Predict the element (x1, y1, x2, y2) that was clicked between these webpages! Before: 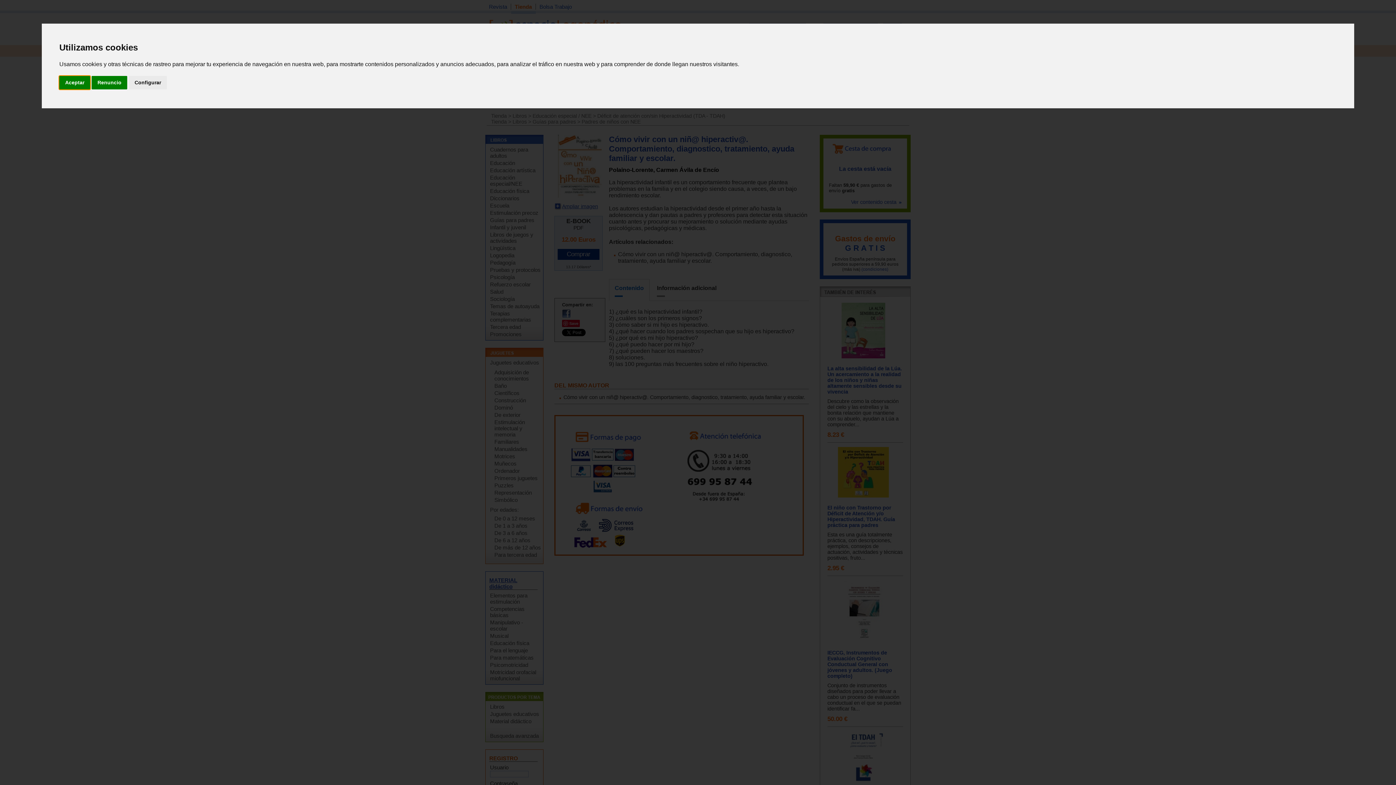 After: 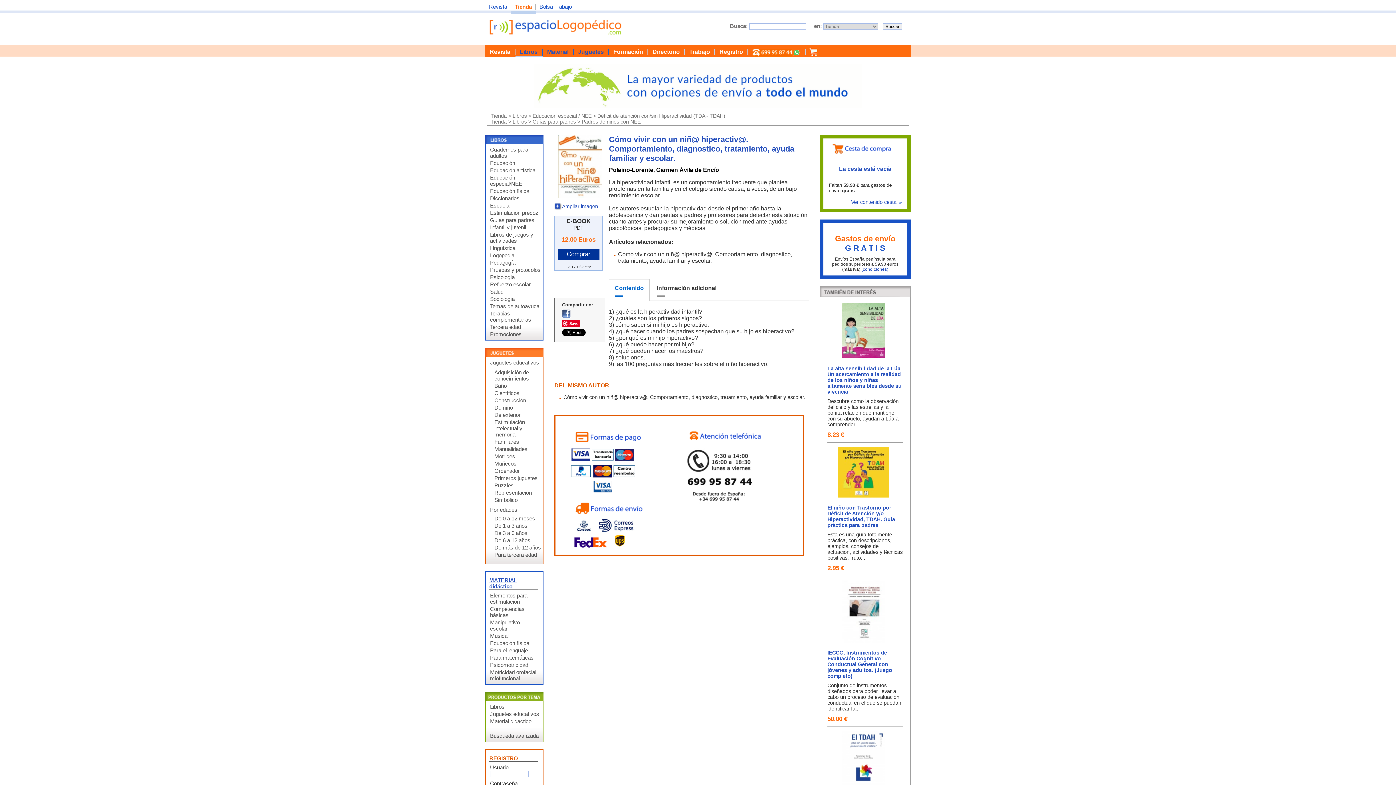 Action: label: Renuncio bbox: (91, 75, 127, 89)